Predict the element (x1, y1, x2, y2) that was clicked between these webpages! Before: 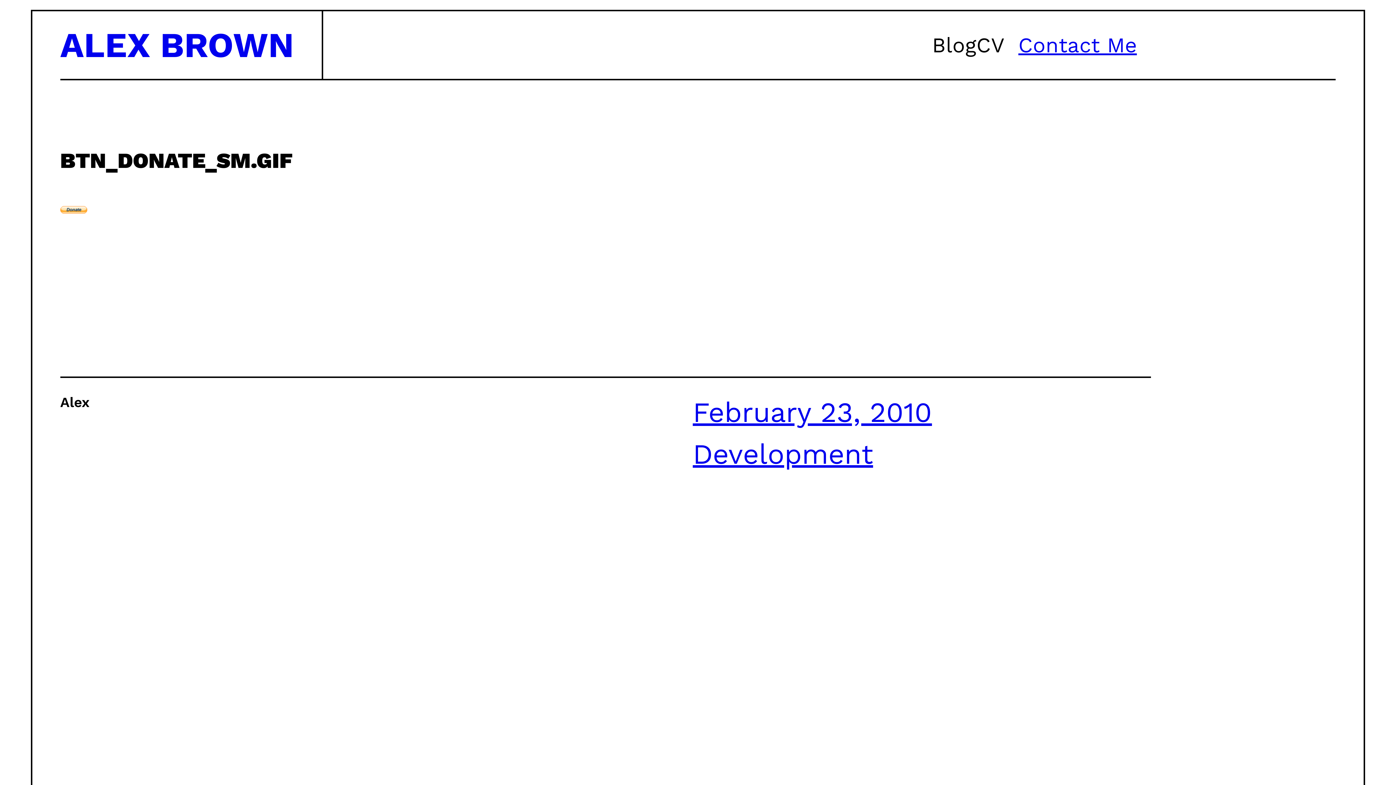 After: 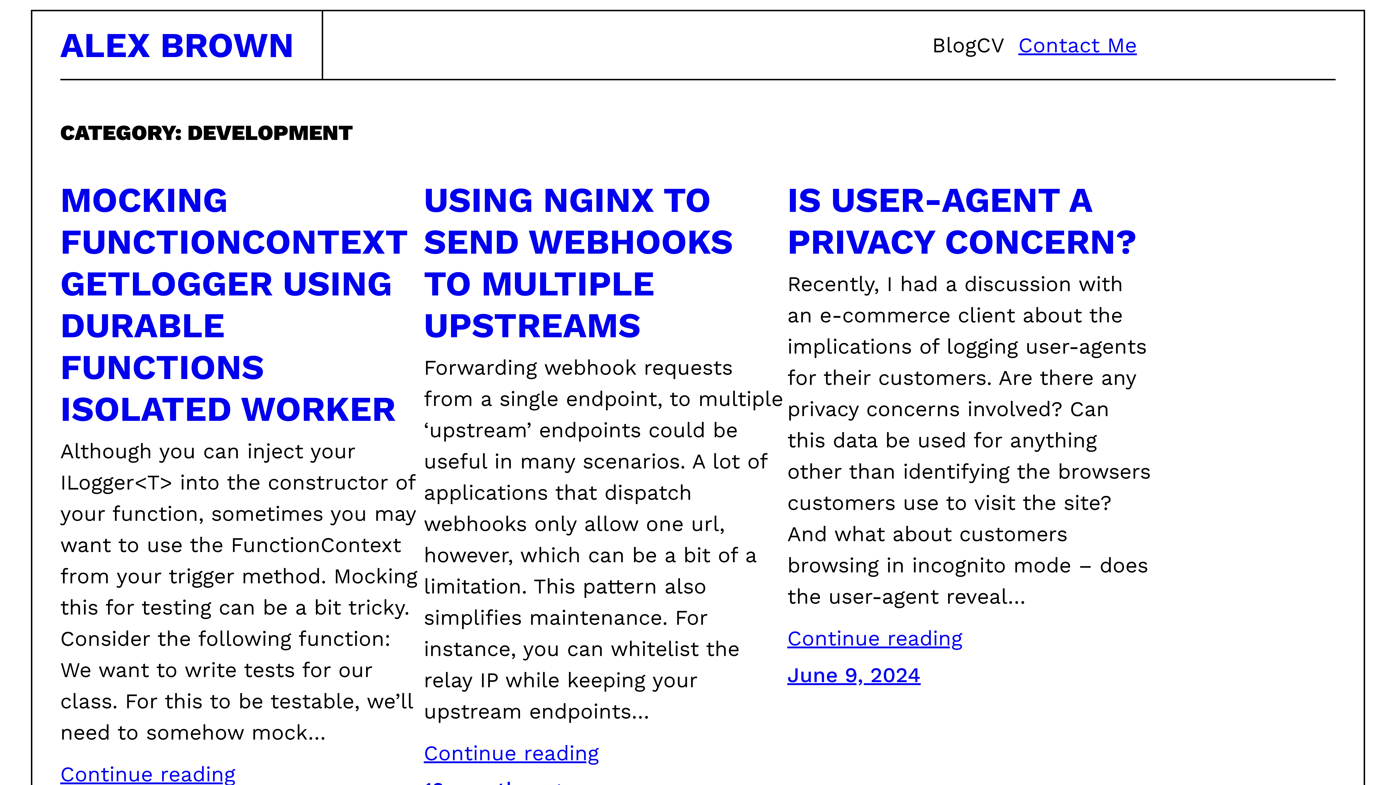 Action: bbox: (692, 438, 873, 470) label: Development